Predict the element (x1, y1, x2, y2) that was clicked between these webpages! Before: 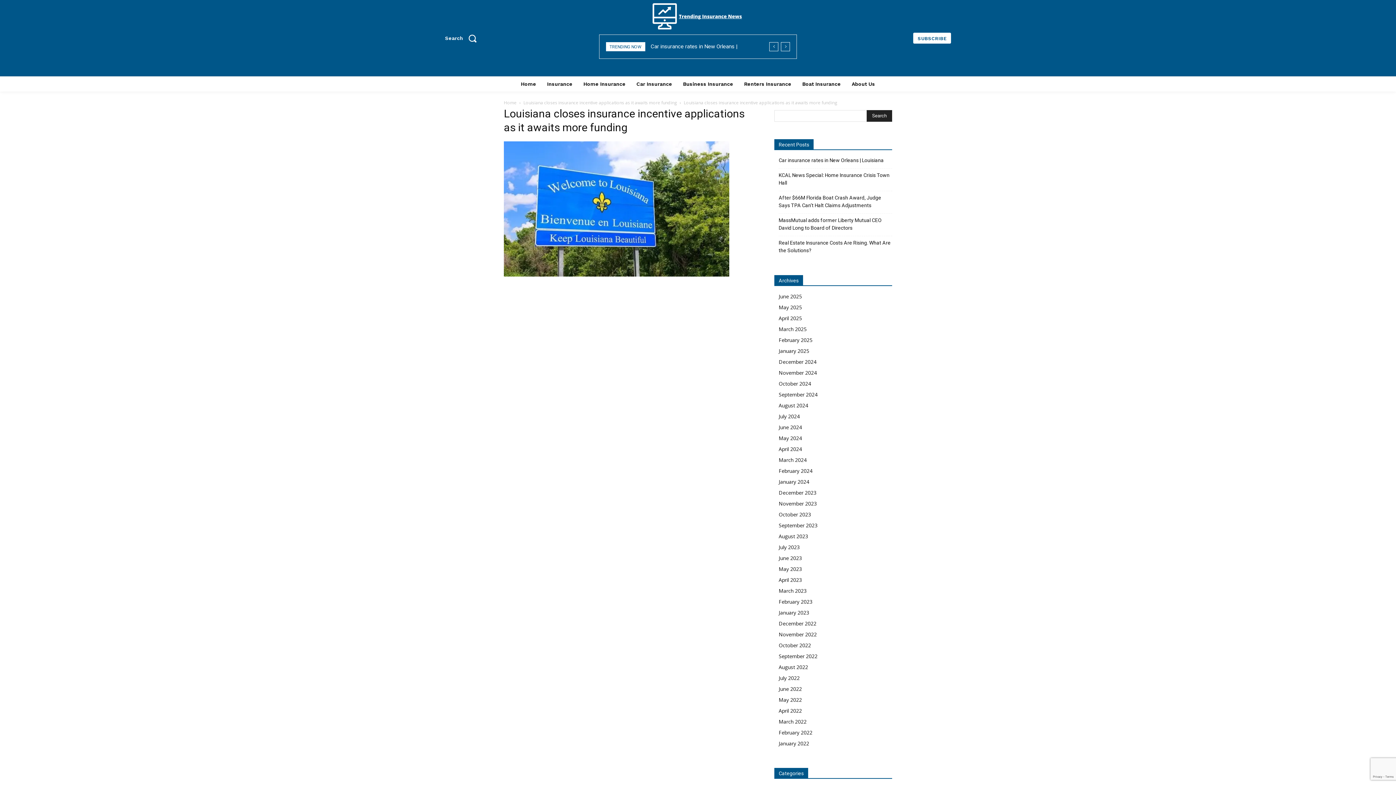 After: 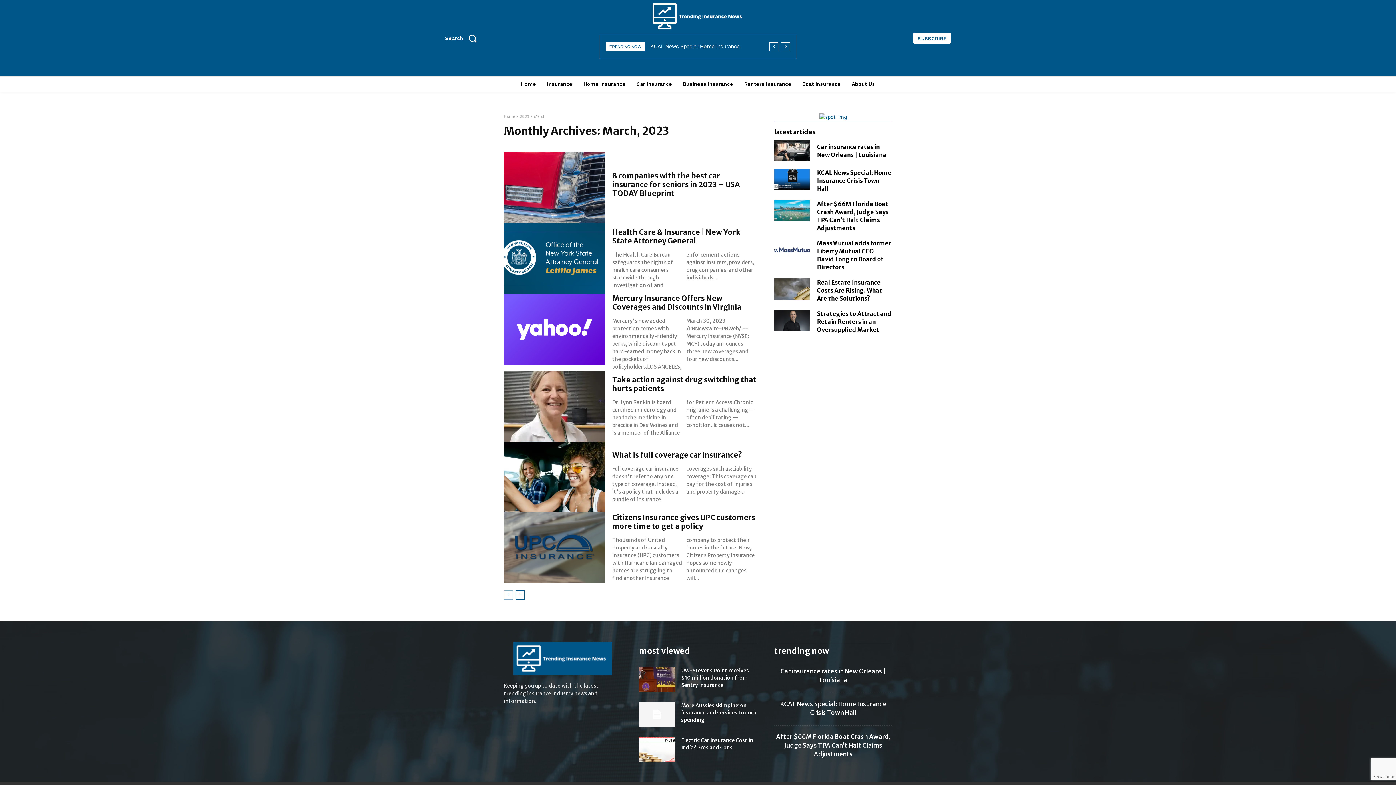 Action: label: March 2023 bbox: (778, 587, 806, 594)